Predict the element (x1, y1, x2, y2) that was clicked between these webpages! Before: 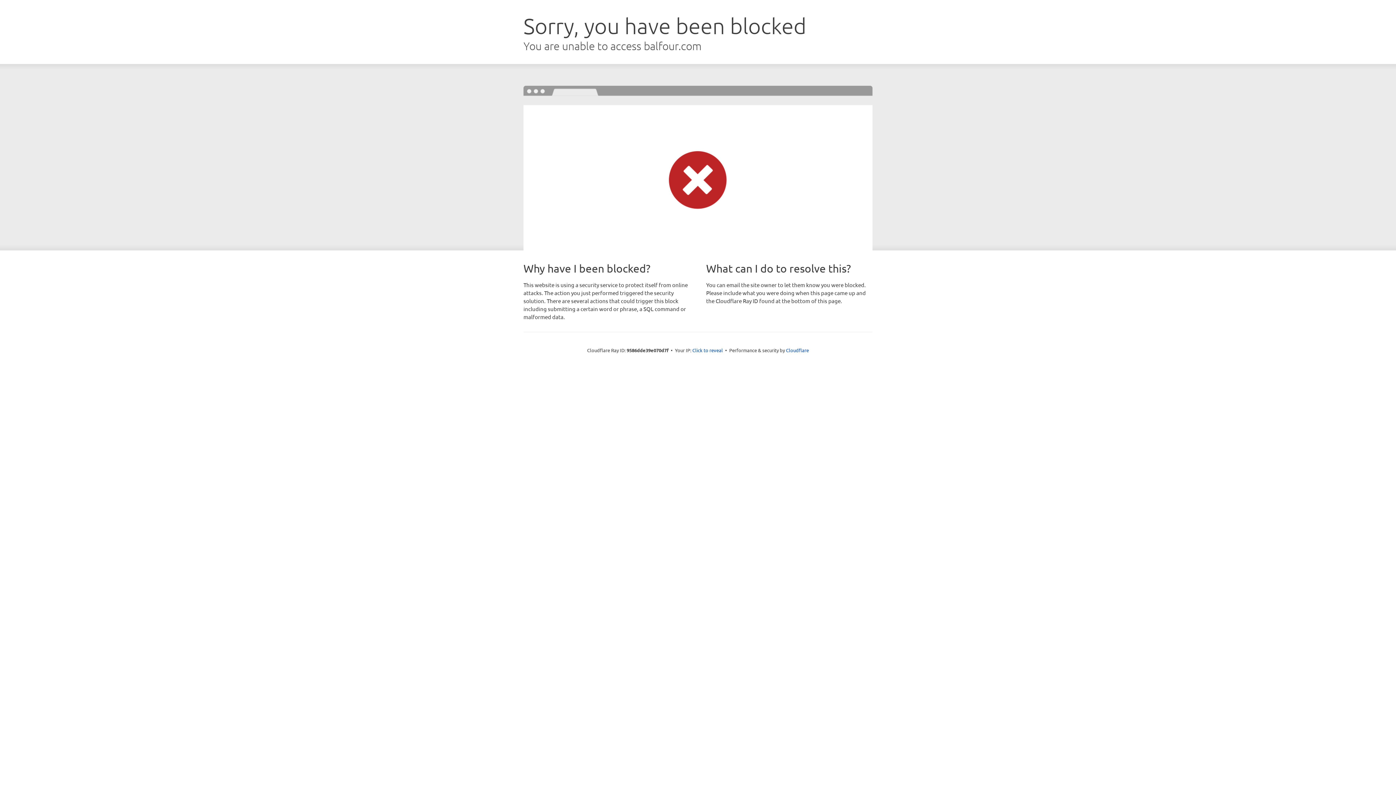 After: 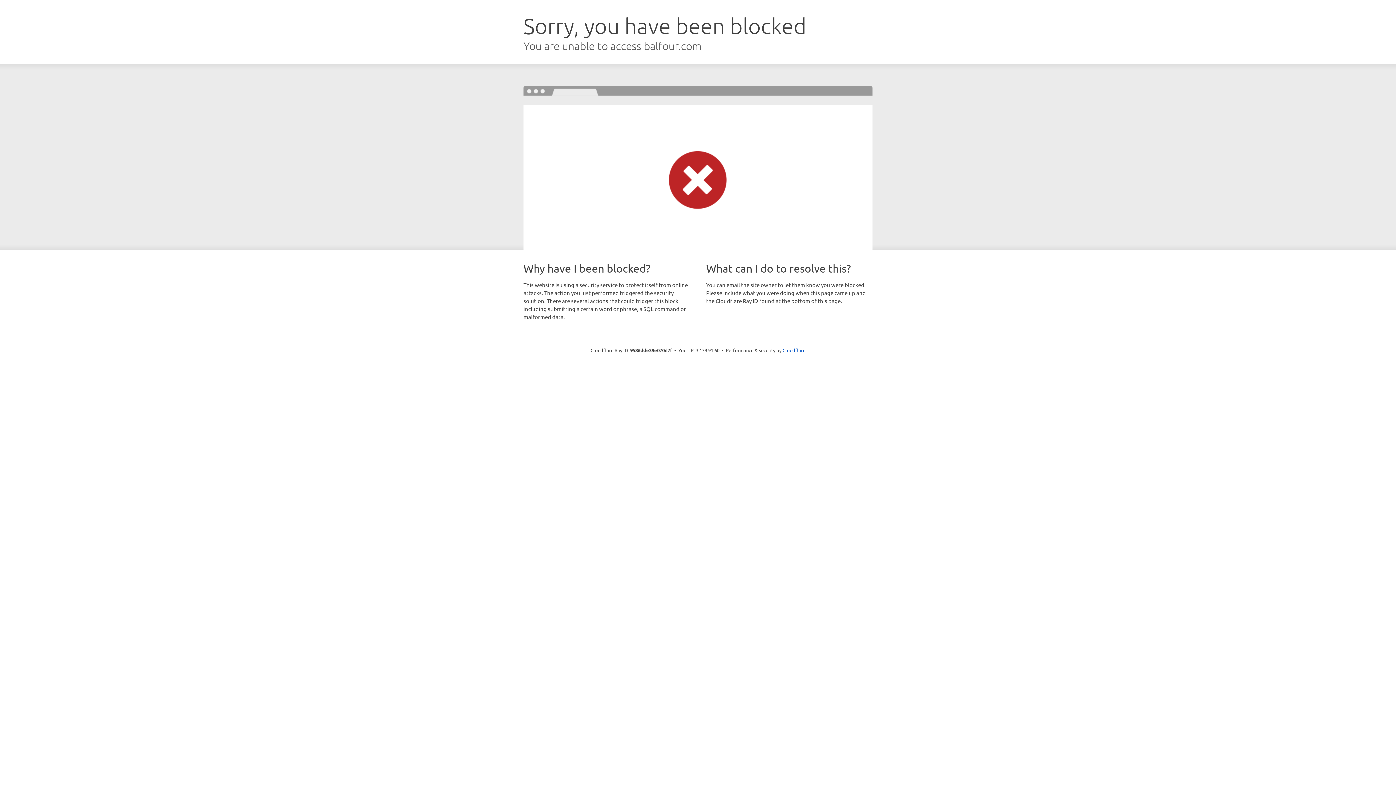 Action: label: Click to reveal bbox: (692, 346, 723, 353)